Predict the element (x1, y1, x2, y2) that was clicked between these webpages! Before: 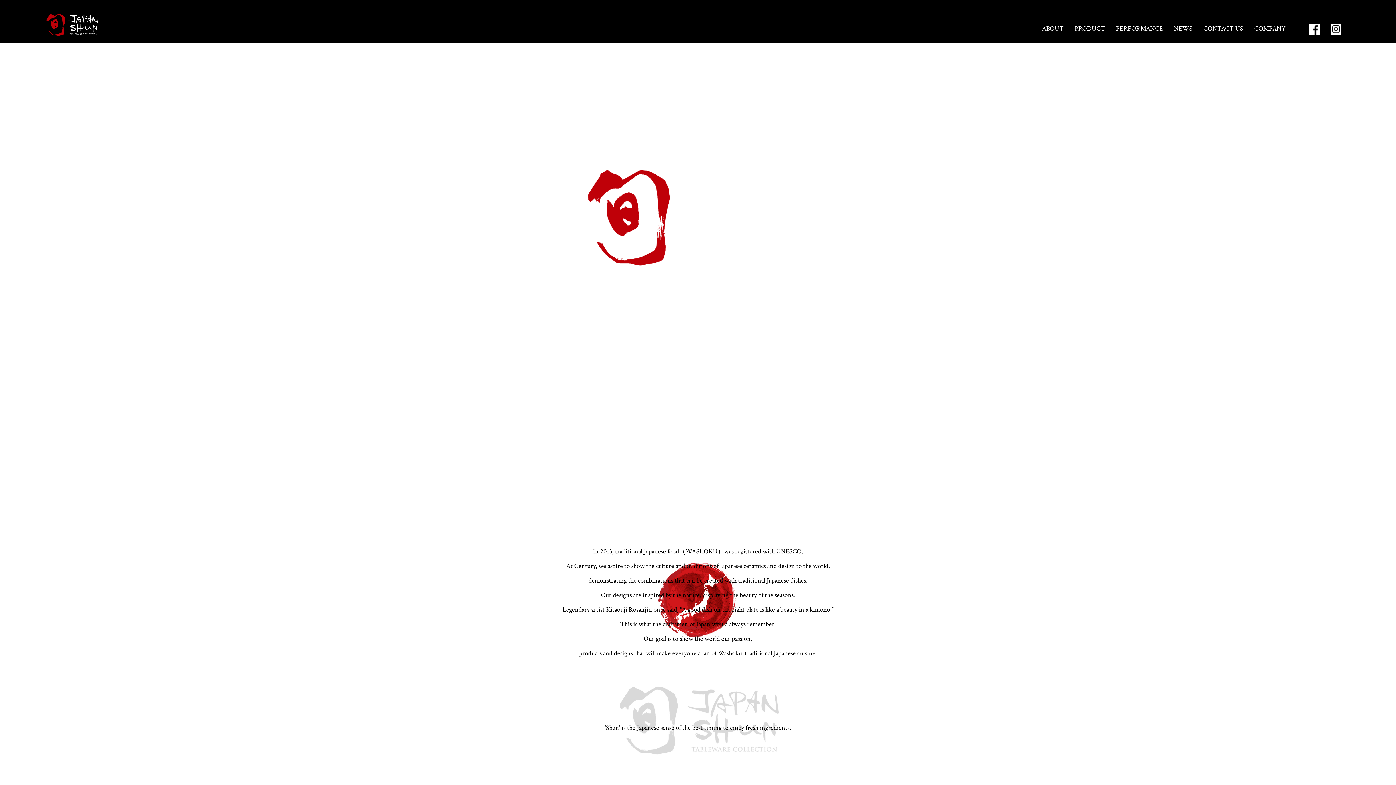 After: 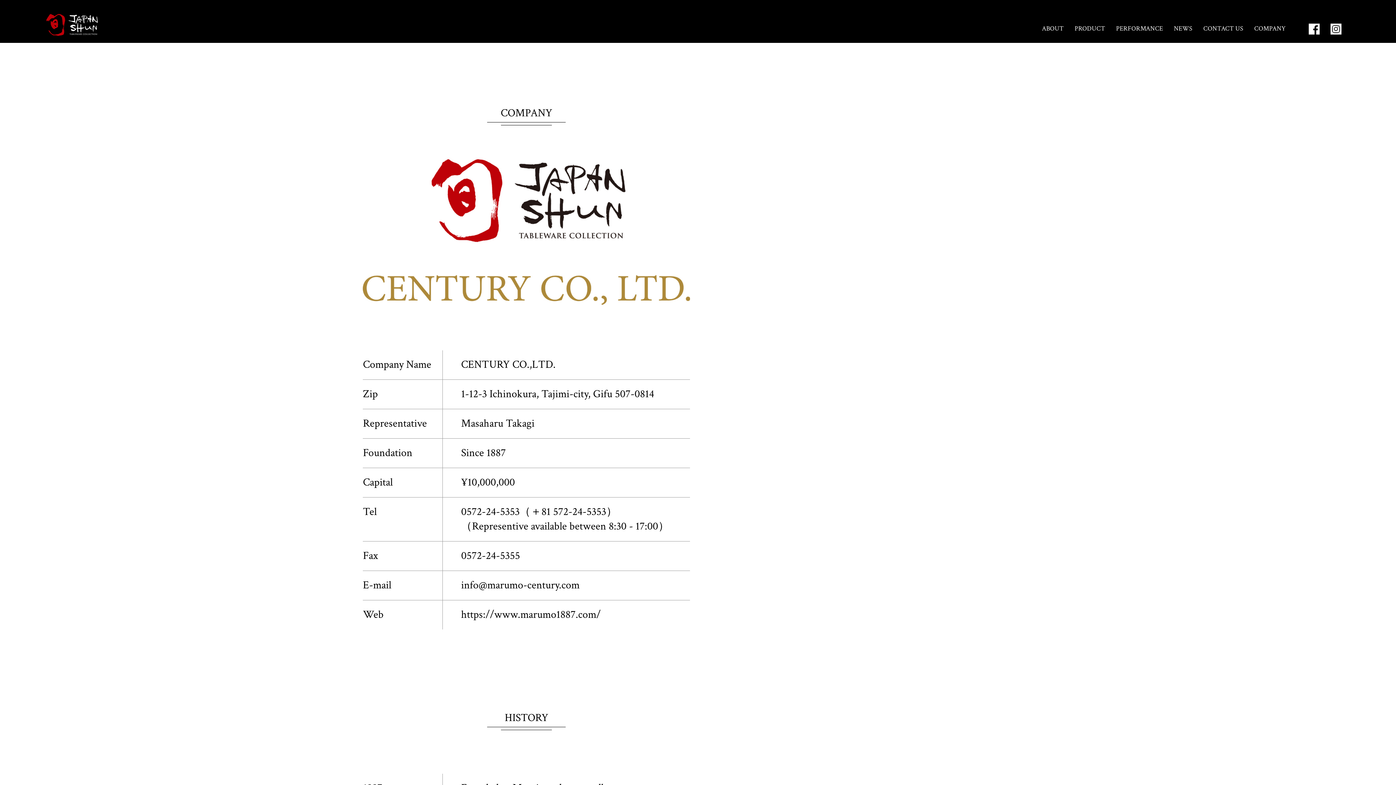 Action: bbox: (1254, 24, 1285, 32) label: COMPANY